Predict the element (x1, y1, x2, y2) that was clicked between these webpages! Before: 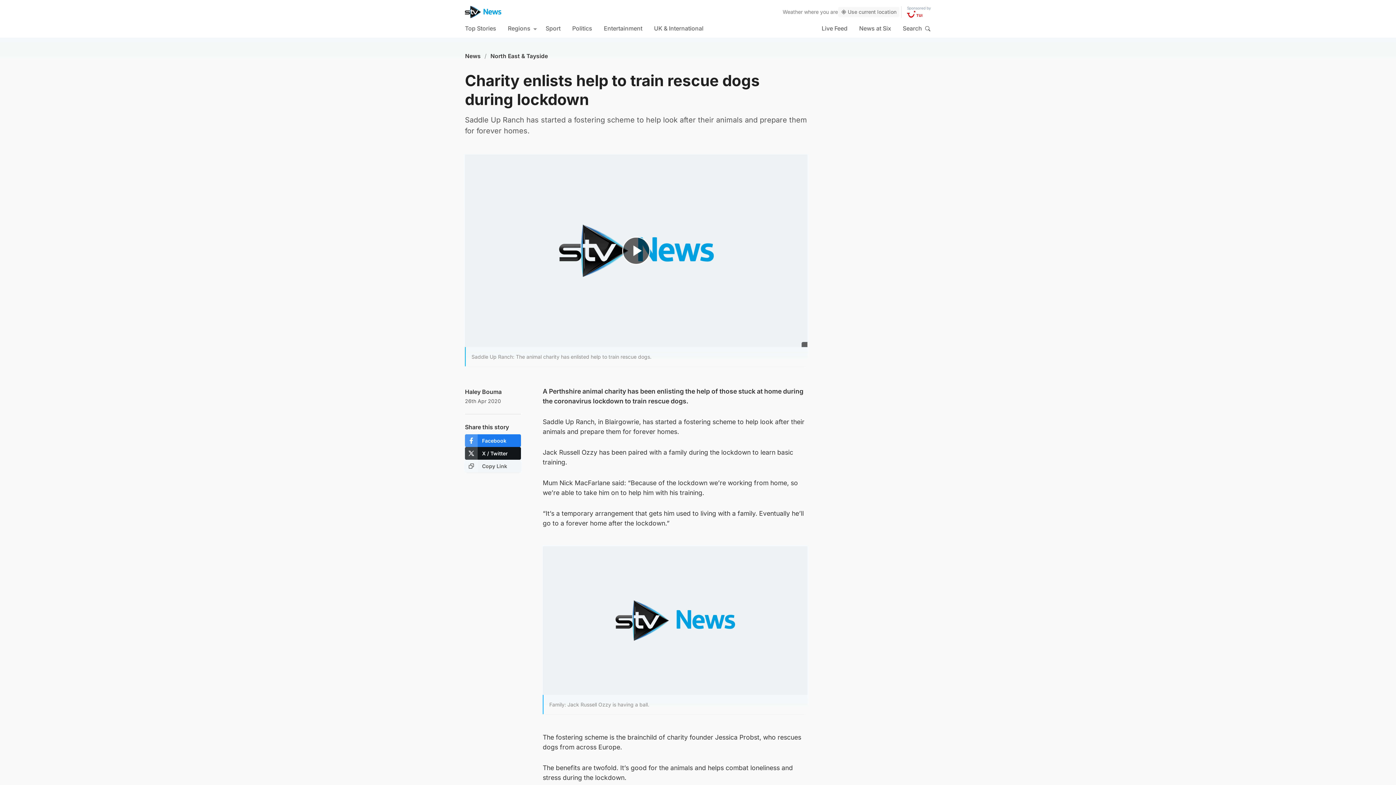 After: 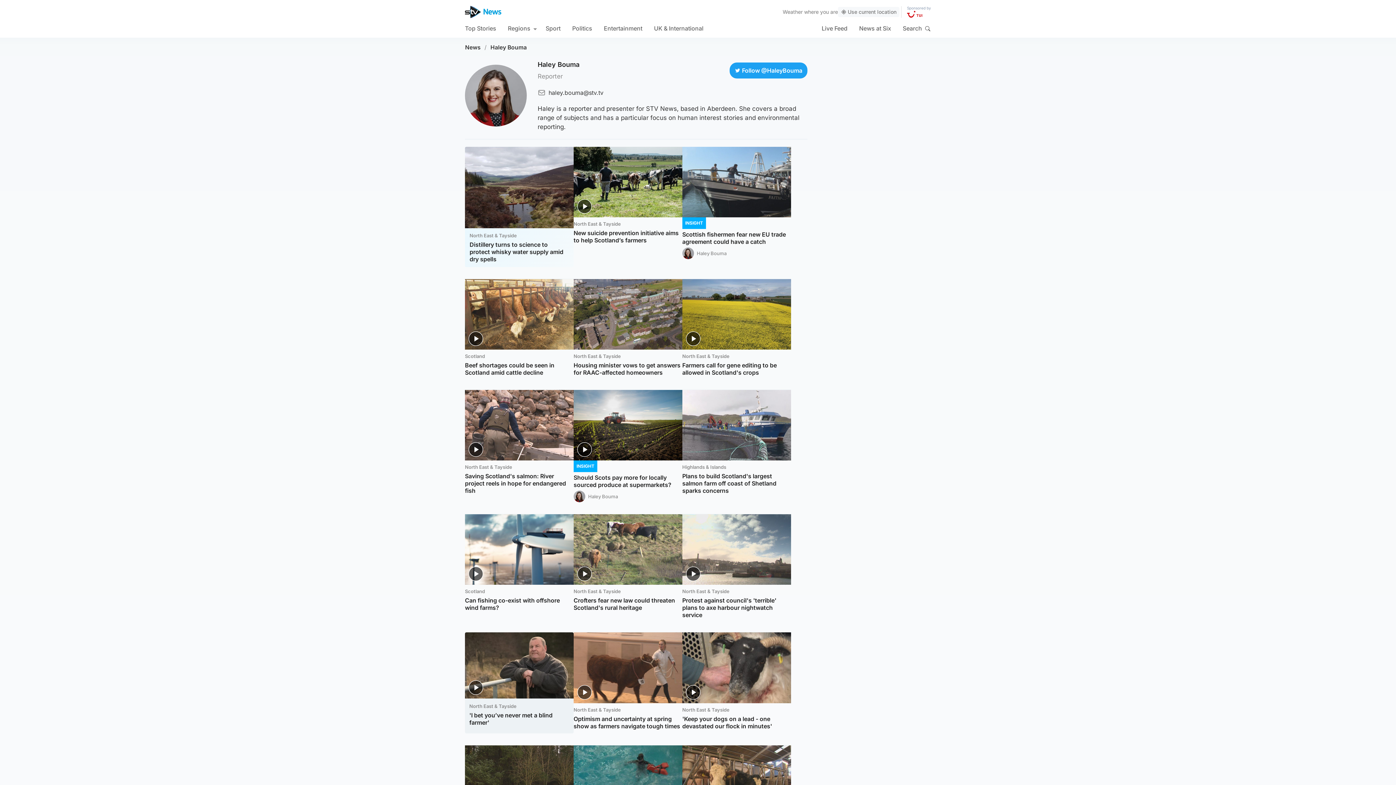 Action: label: Haley Bouma bbox: (465, 388, 501, 395)